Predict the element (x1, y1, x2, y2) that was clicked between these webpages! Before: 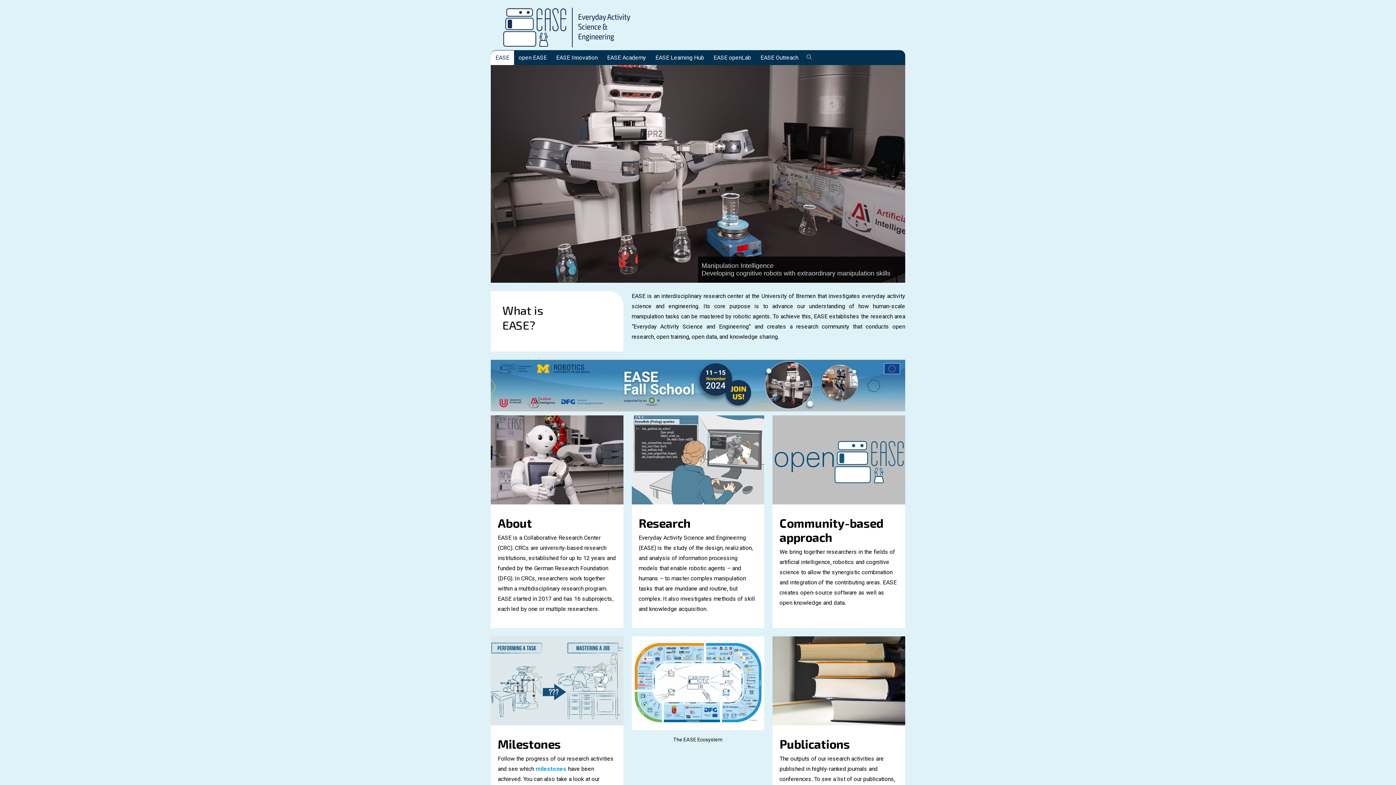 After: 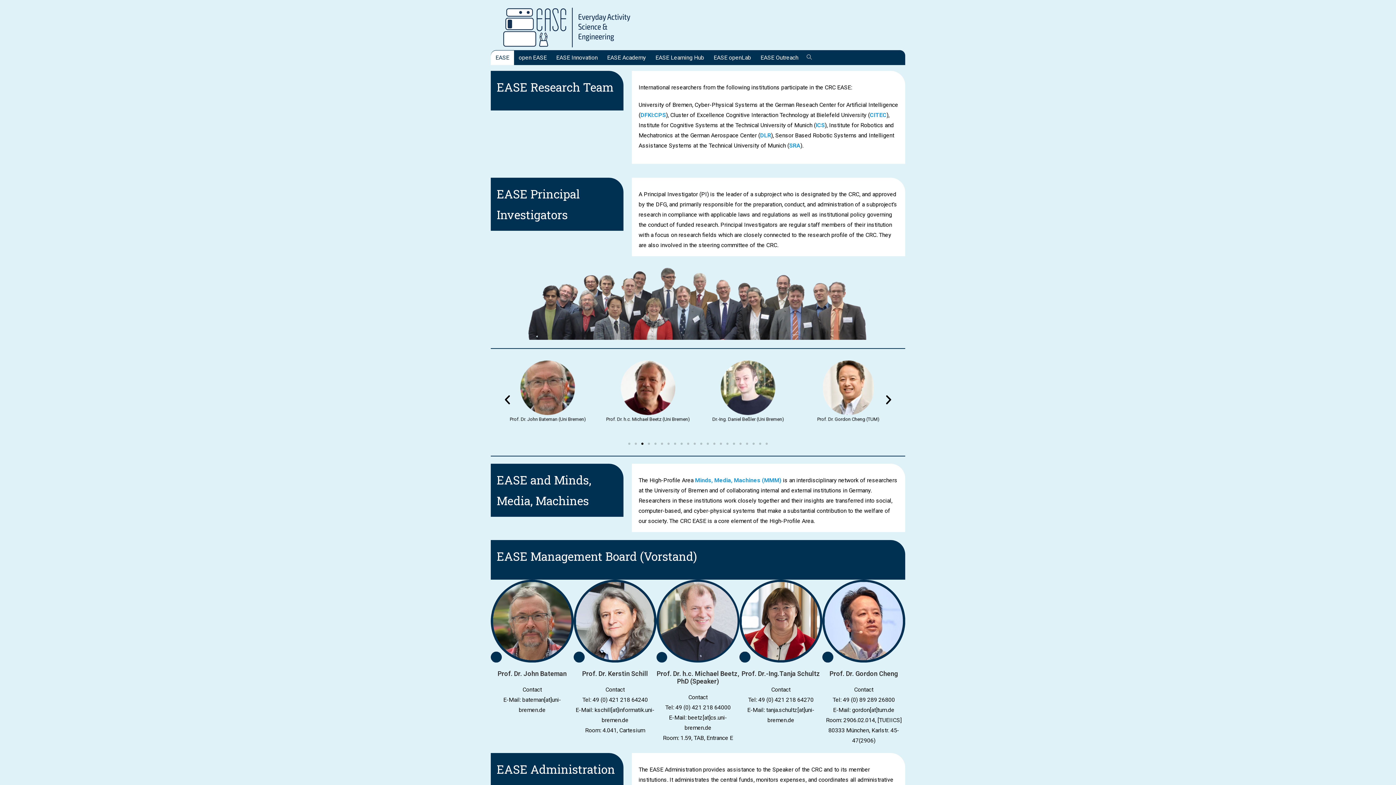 Action: label: About bbox: (497, 516, 532, 530)